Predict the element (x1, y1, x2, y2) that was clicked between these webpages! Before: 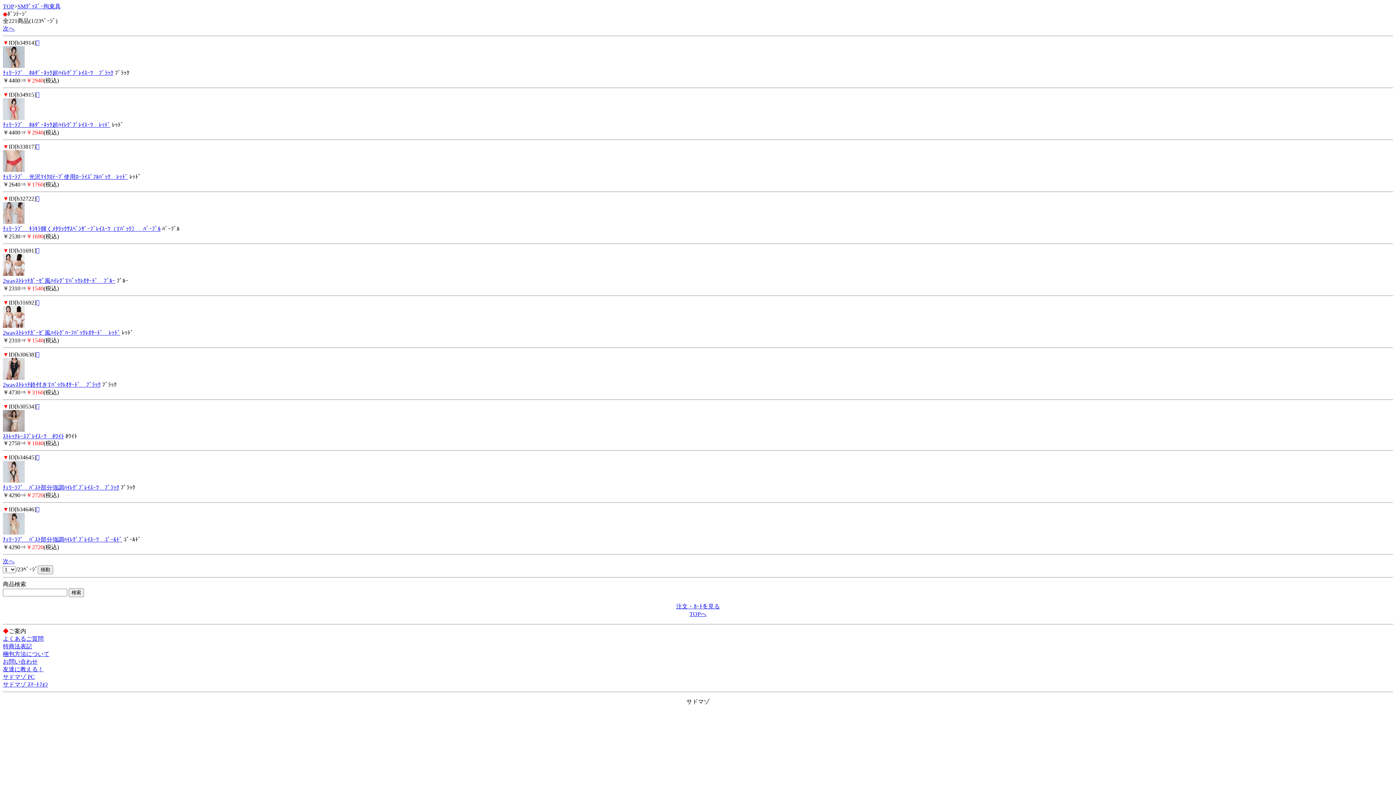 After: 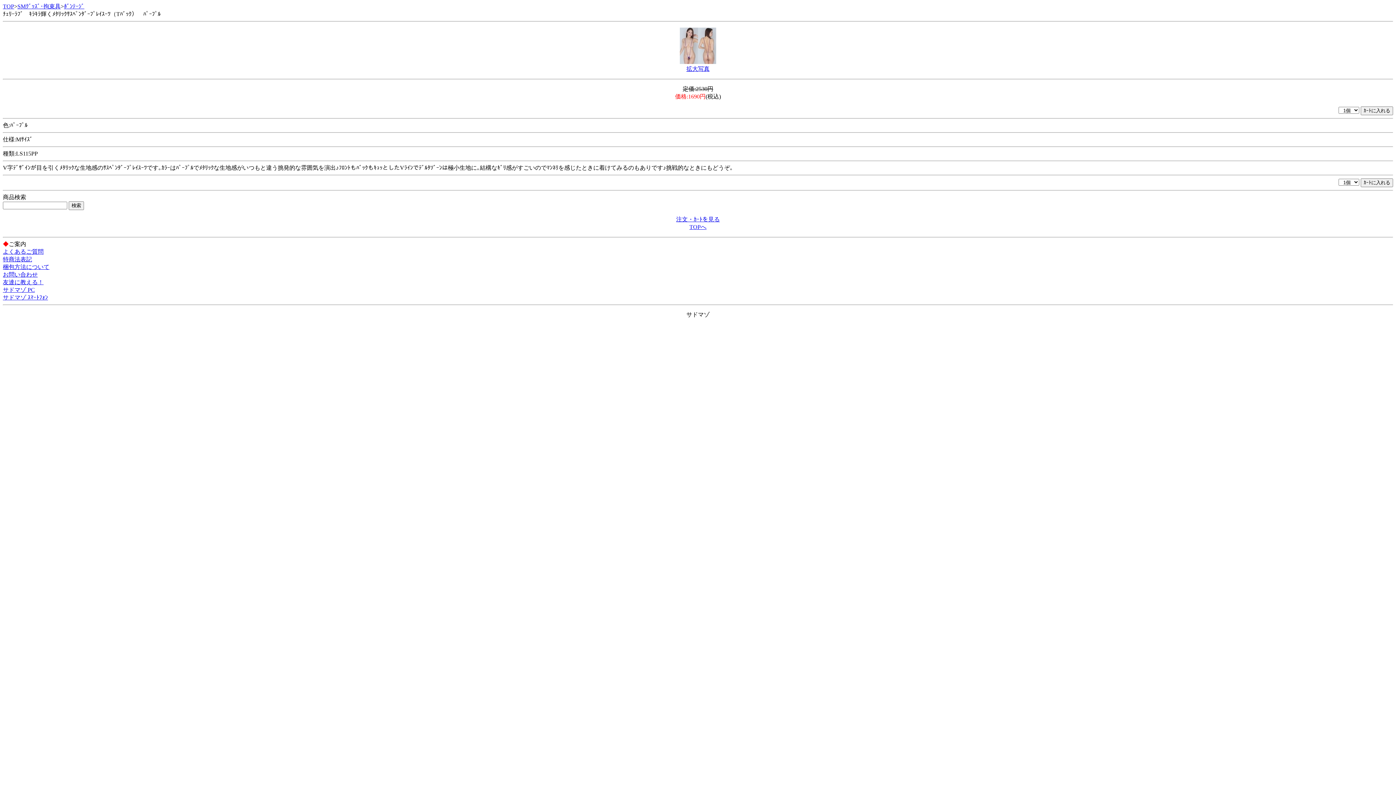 Action: bbox: (2, 225, 160, 232) label: ﾁｪﾘｰﾗﾌﾞ　ｷﾗｷﾗ輝くﾒﾀﾘｯｸｻｽﾍﾟﾝﾀﾞｰﾌﾟﾚｲｽｰﾂ（Tﾊﾞｯｸ）　ﾊﾟｰﾌﾟﾙ